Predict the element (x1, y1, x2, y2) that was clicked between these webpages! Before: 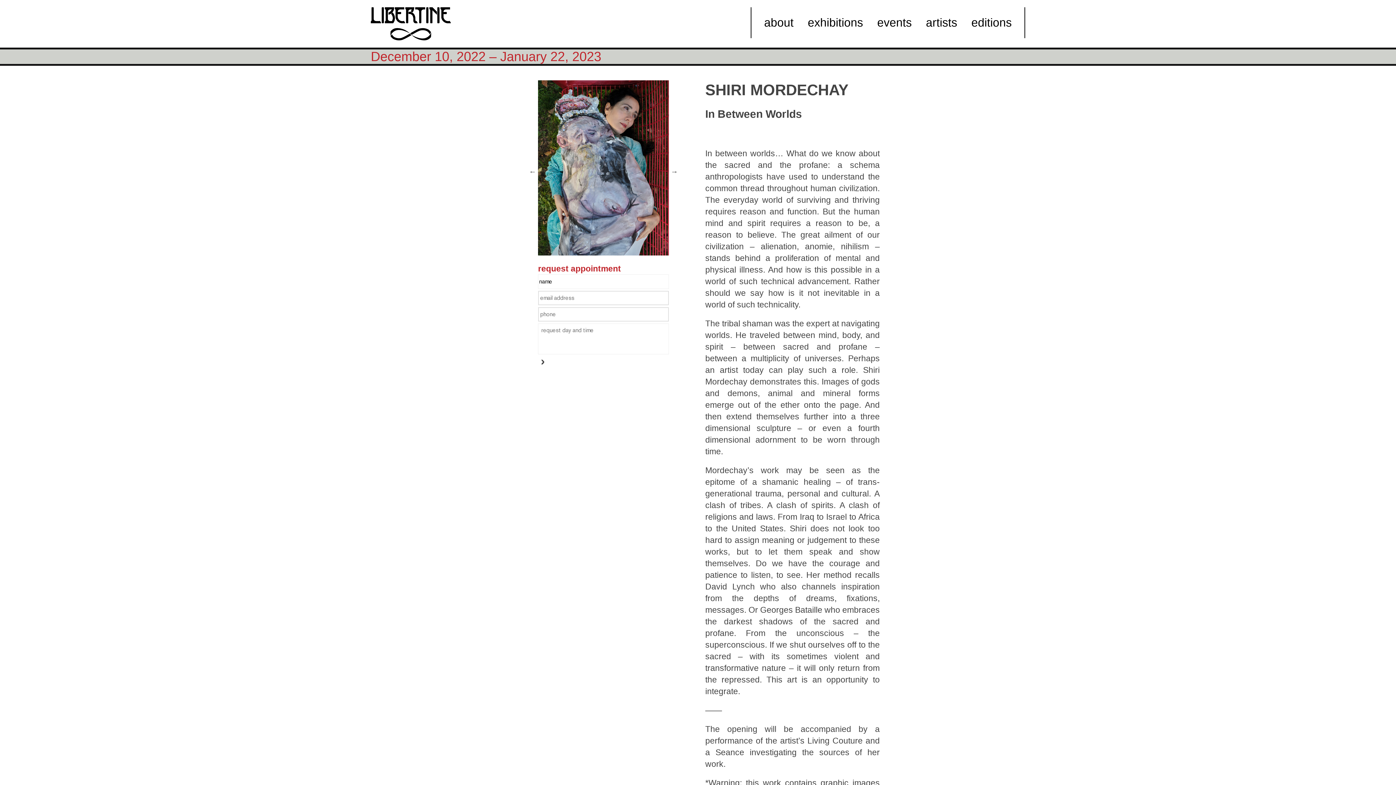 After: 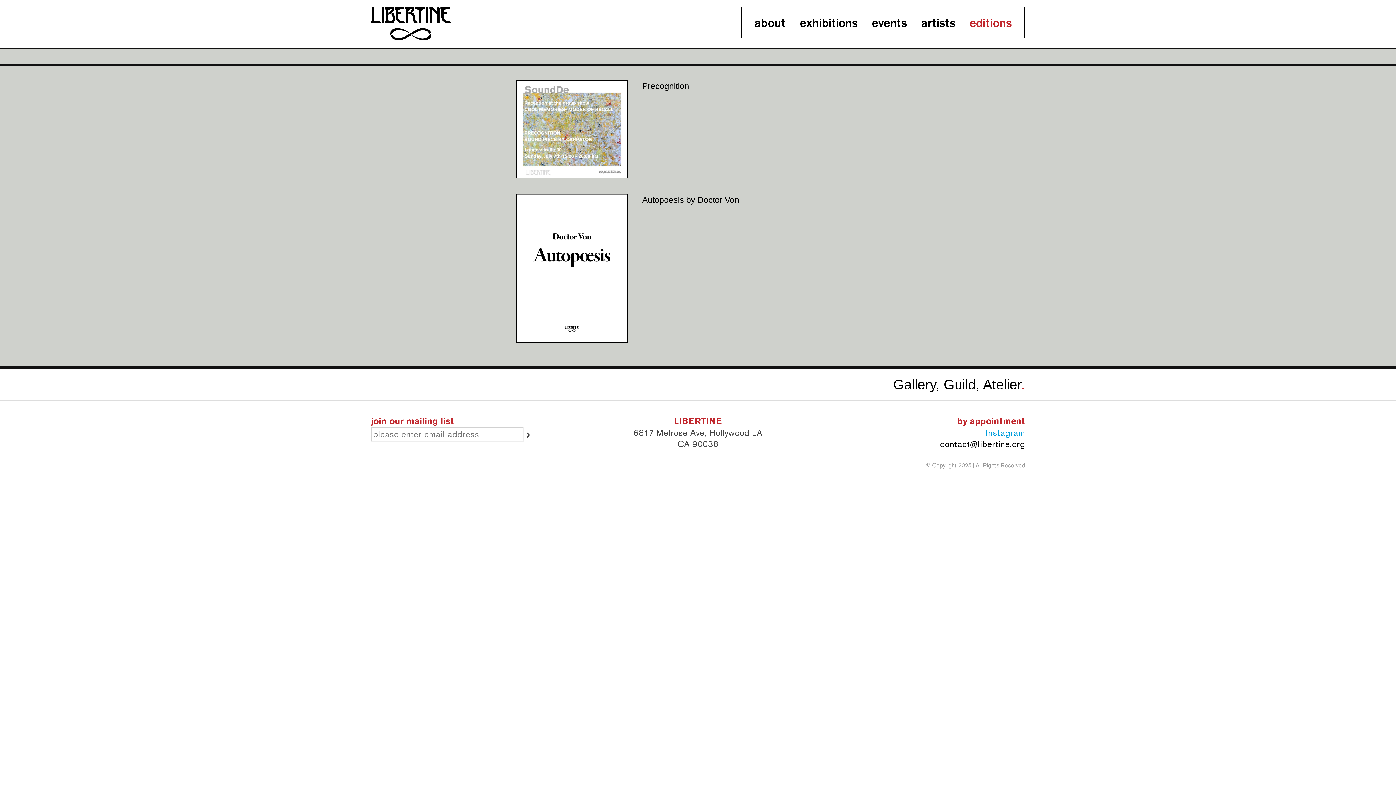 Action: bbox: (971, 16, 1012, 29) label: editions